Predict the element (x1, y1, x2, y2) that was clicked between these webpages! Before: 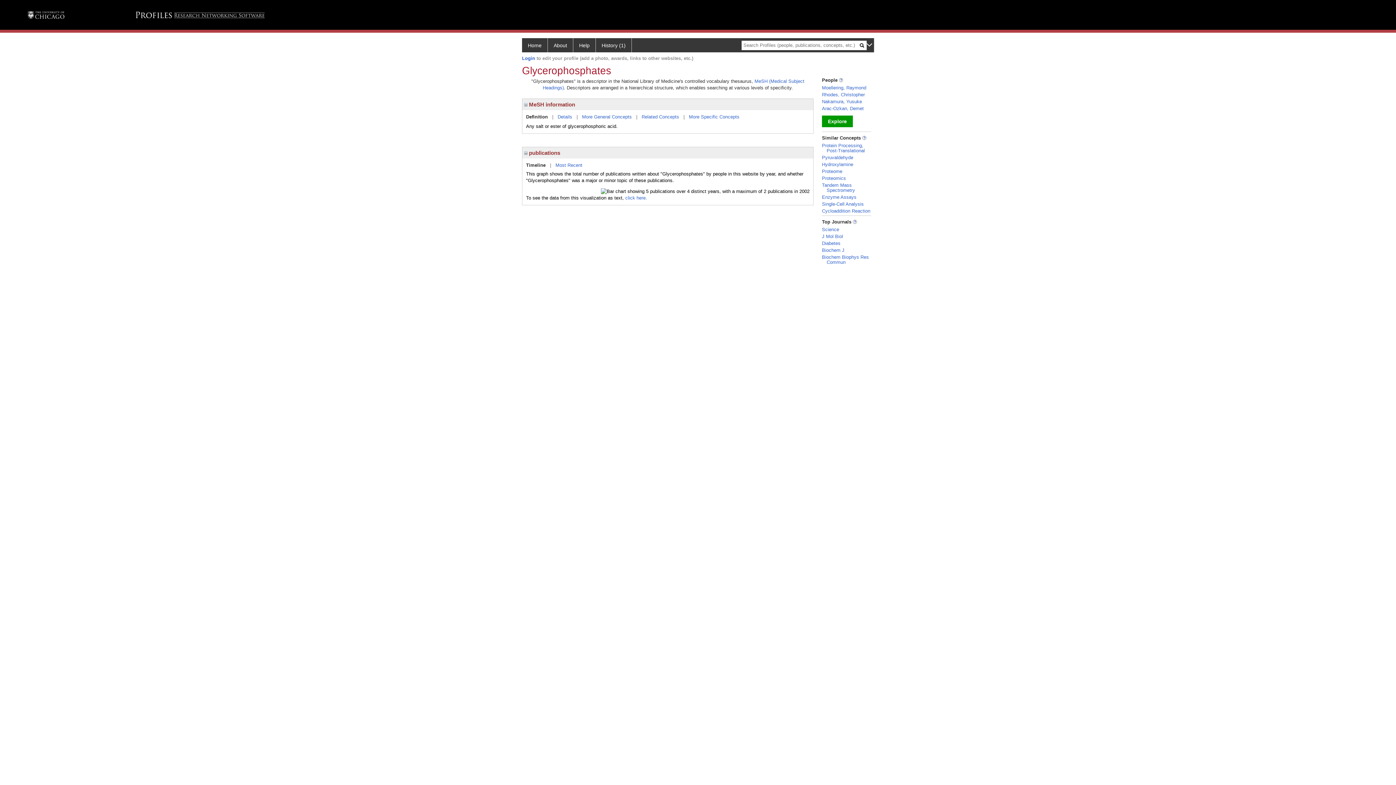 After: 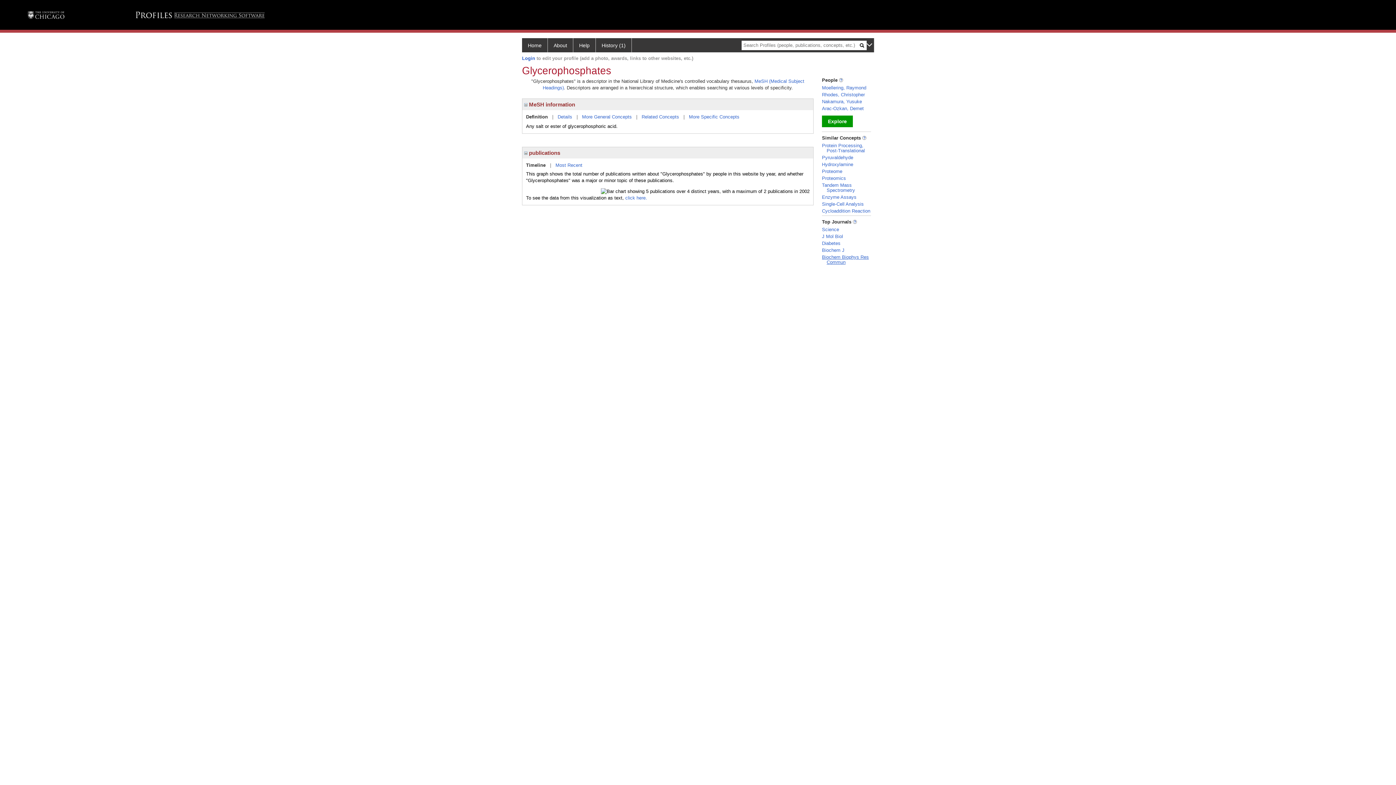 Action: label: Biochem Biophys Res Commun bbox: (822, 254, 869, 264)